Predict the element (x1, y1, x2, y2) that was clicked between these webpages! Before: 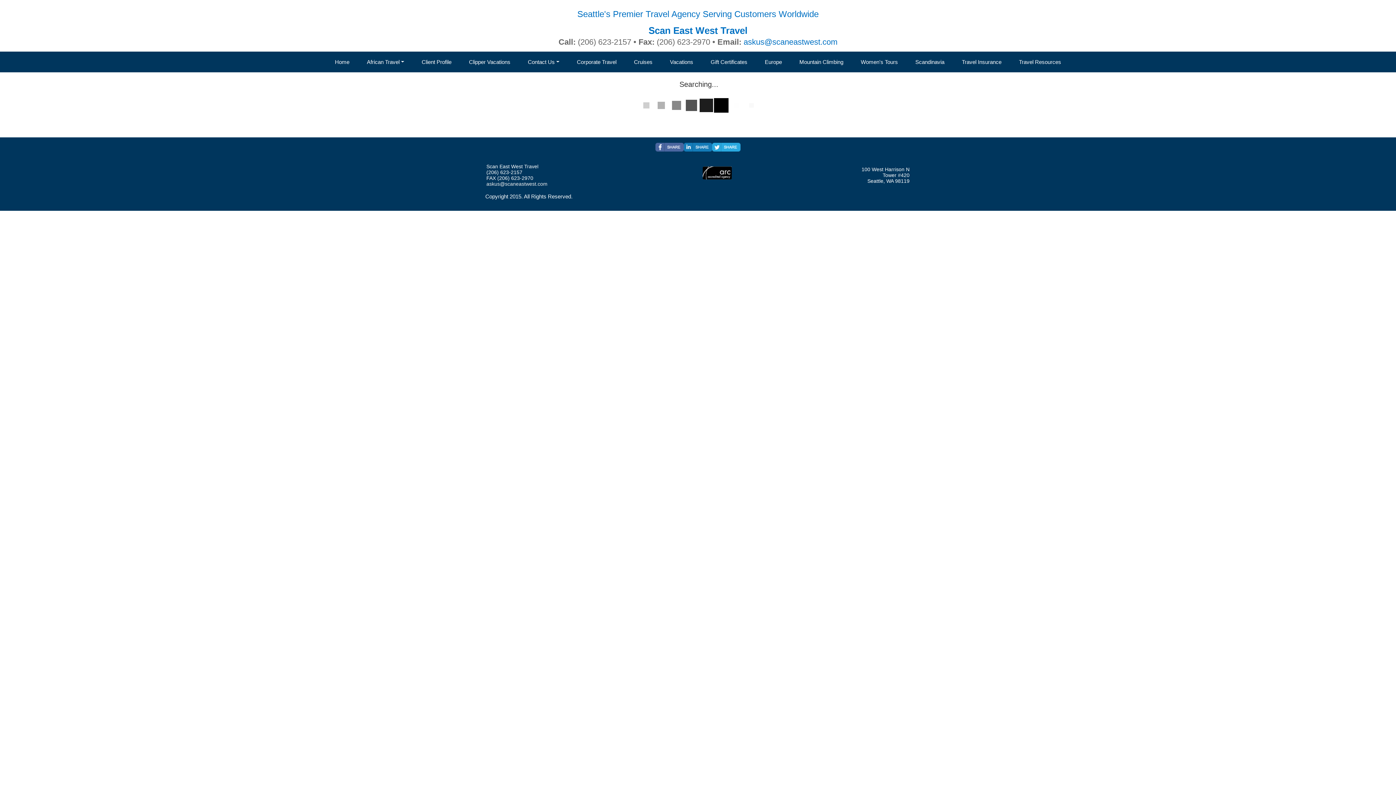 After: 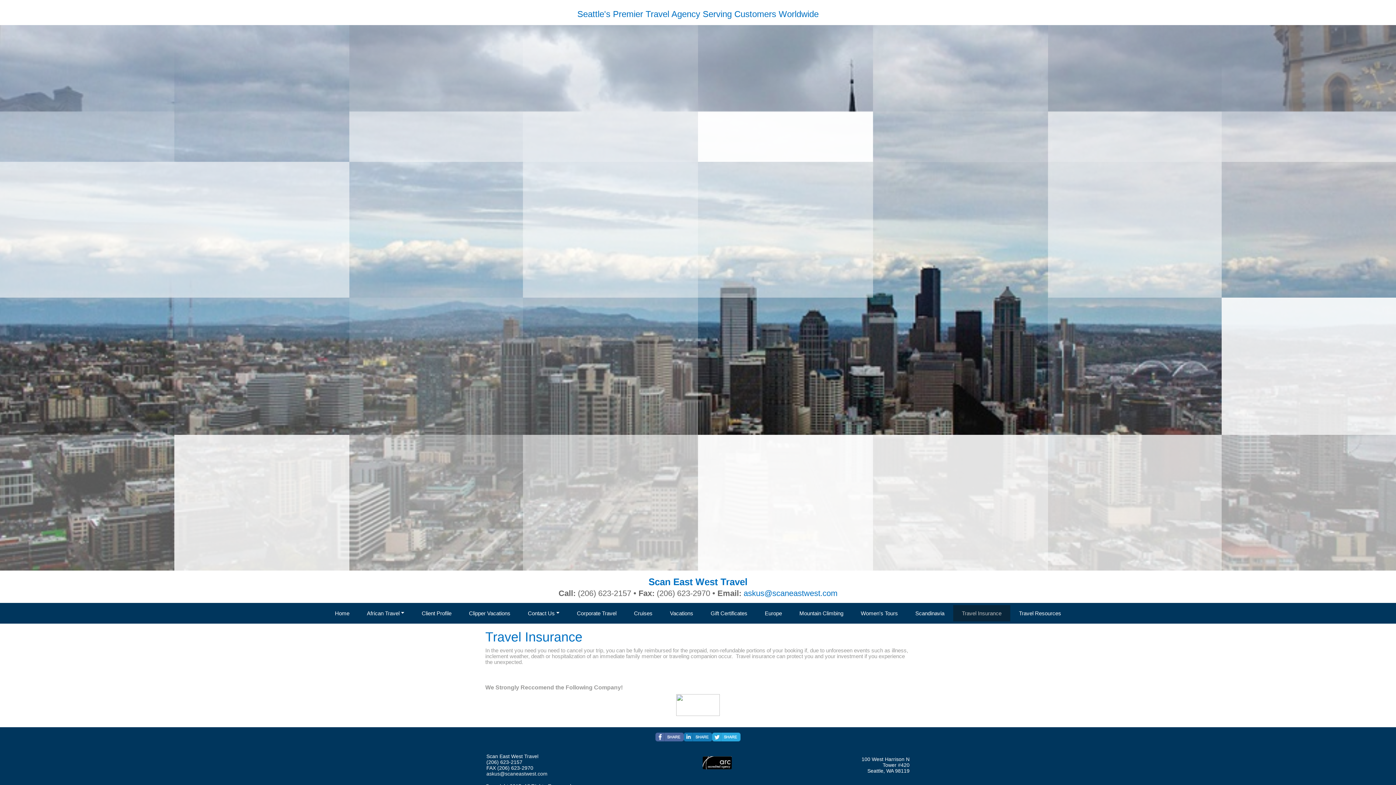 Action: label: Travel Insurance bbox: (953, 53, 1010, 70)